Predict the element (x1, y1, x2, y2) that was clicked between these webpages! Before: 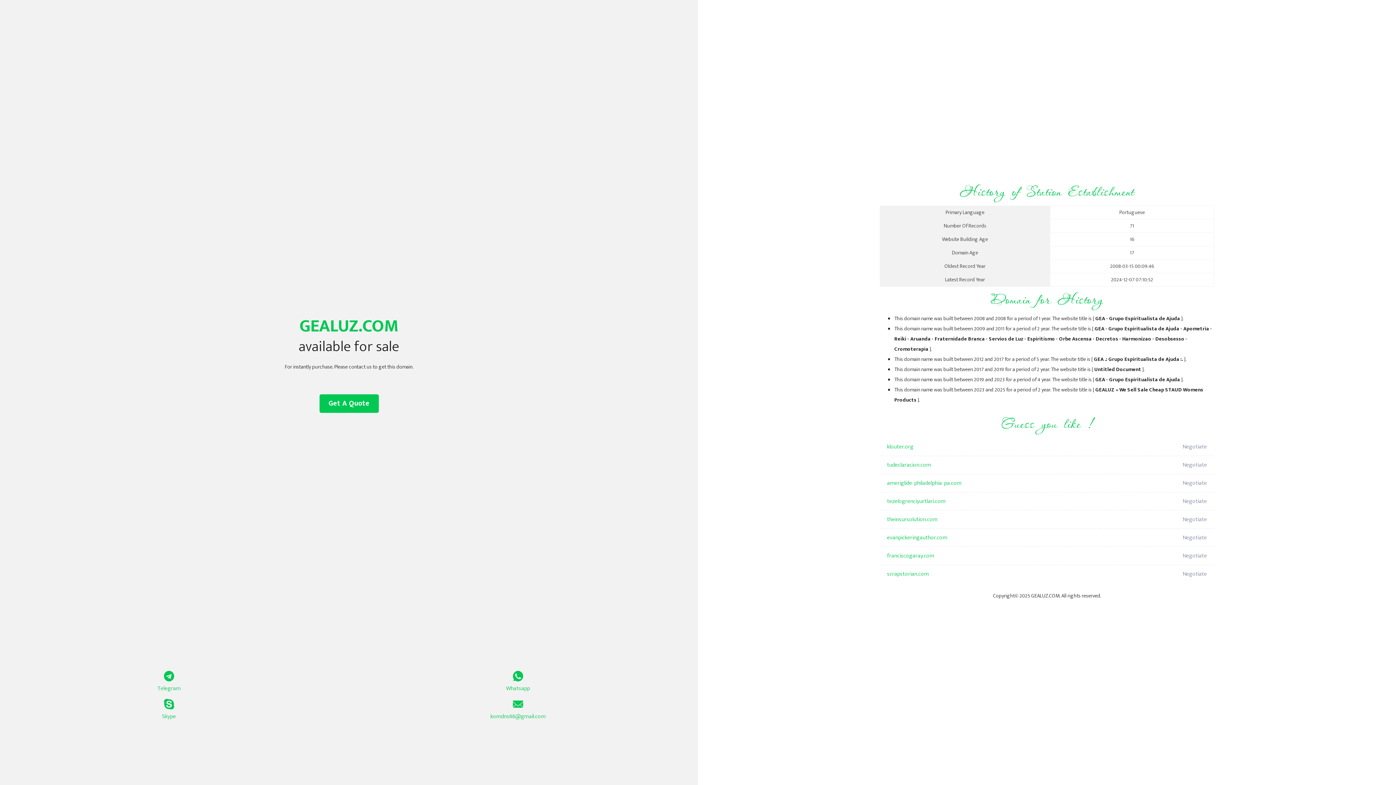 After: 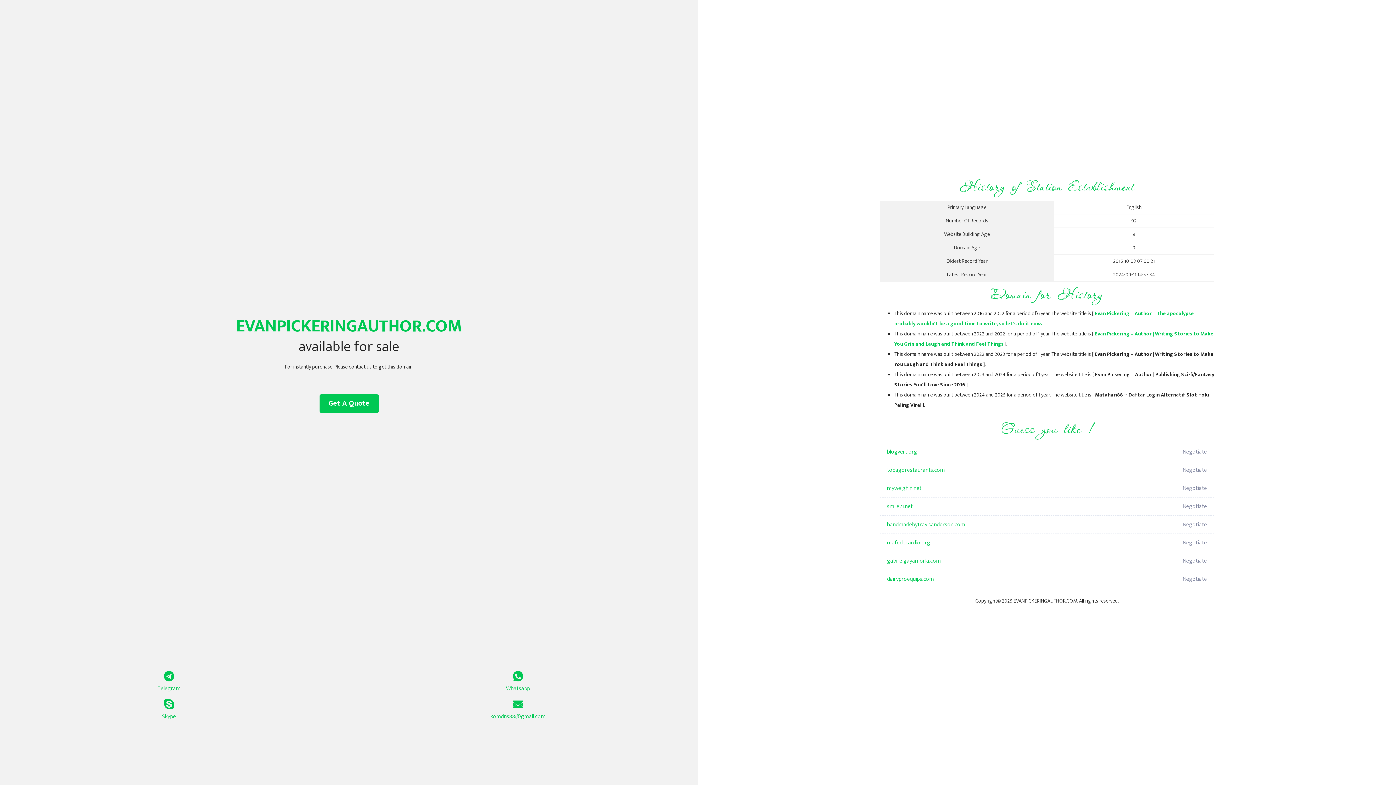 Action: bbox: (887, 529, 1098, 547) label: evanpickeringauthor.com